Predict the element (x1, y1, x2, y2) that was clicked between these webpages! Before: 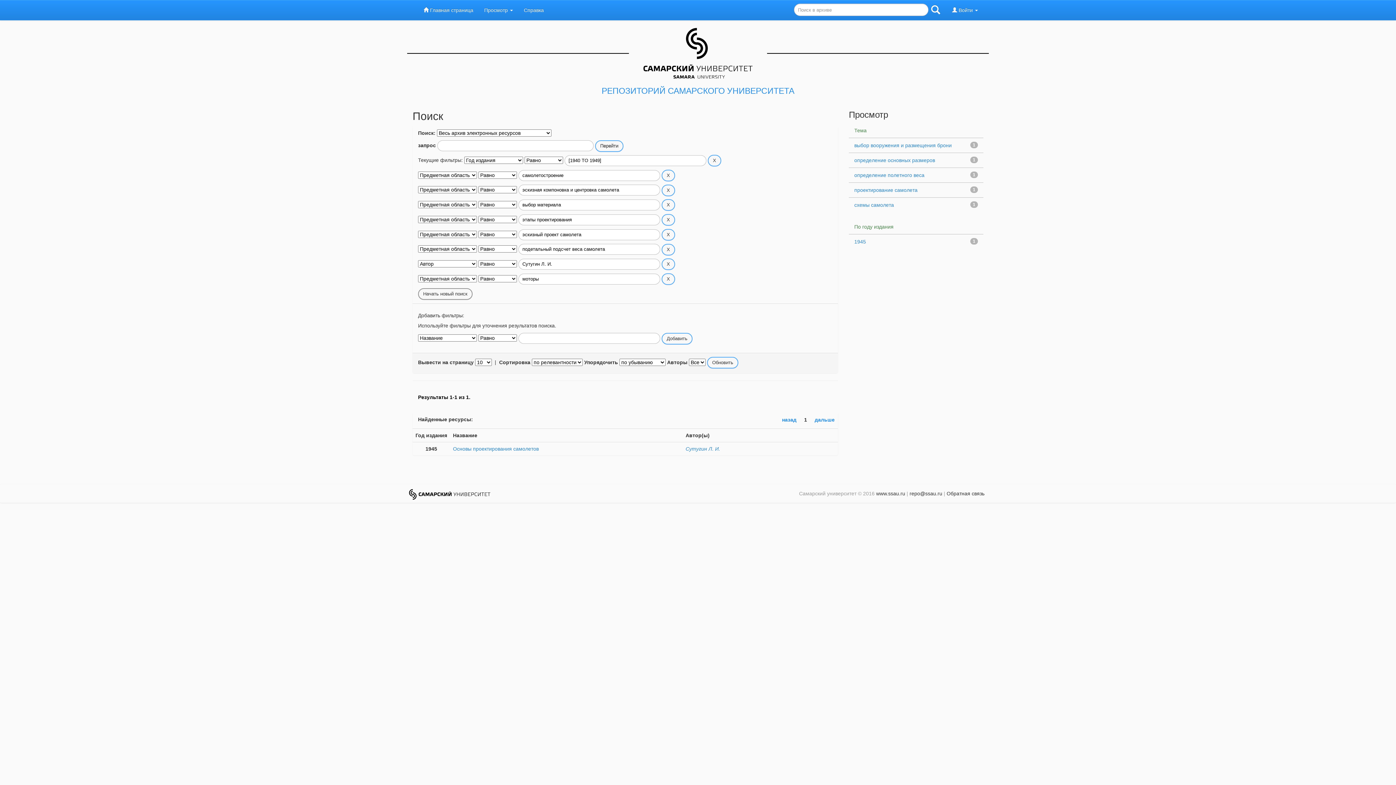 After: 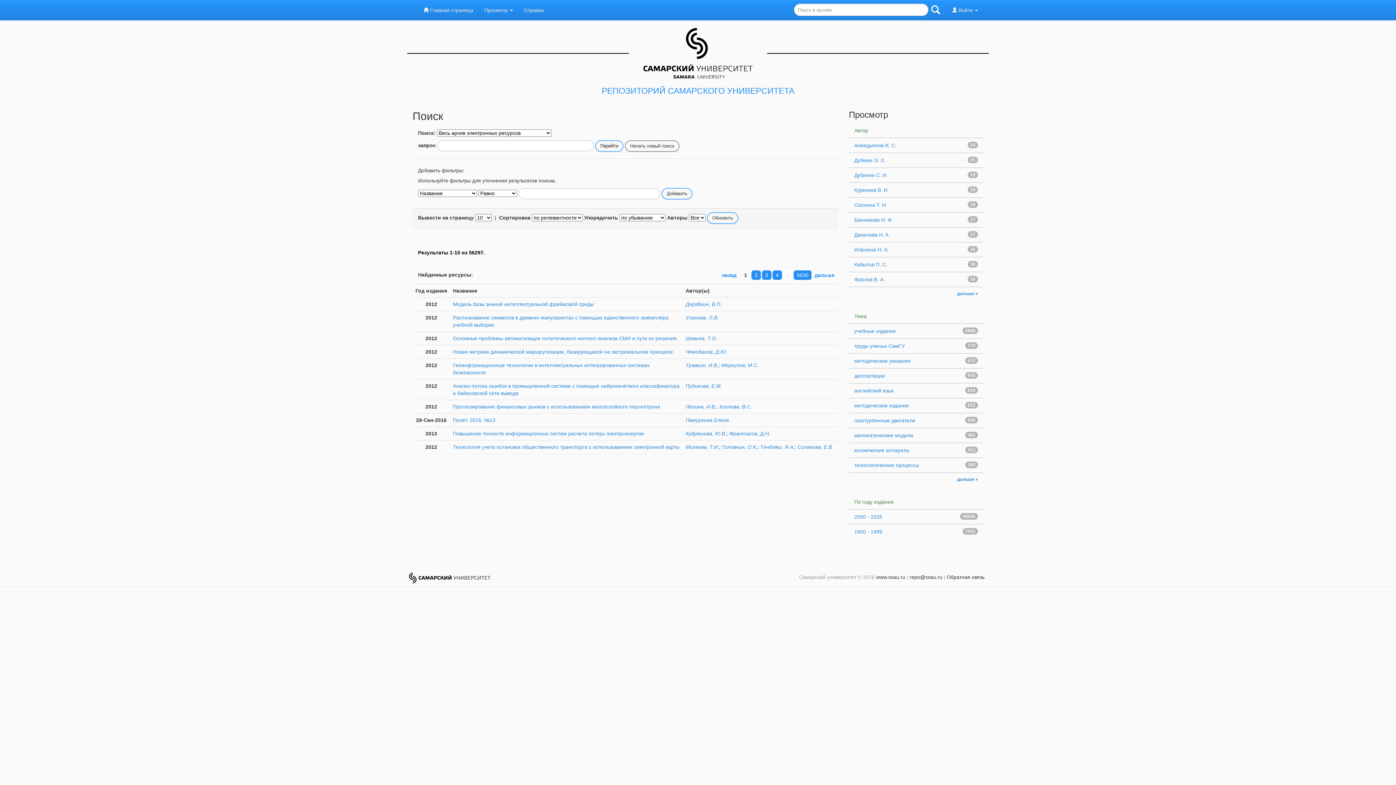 Action: bbox: (930, 2, 941, 16)